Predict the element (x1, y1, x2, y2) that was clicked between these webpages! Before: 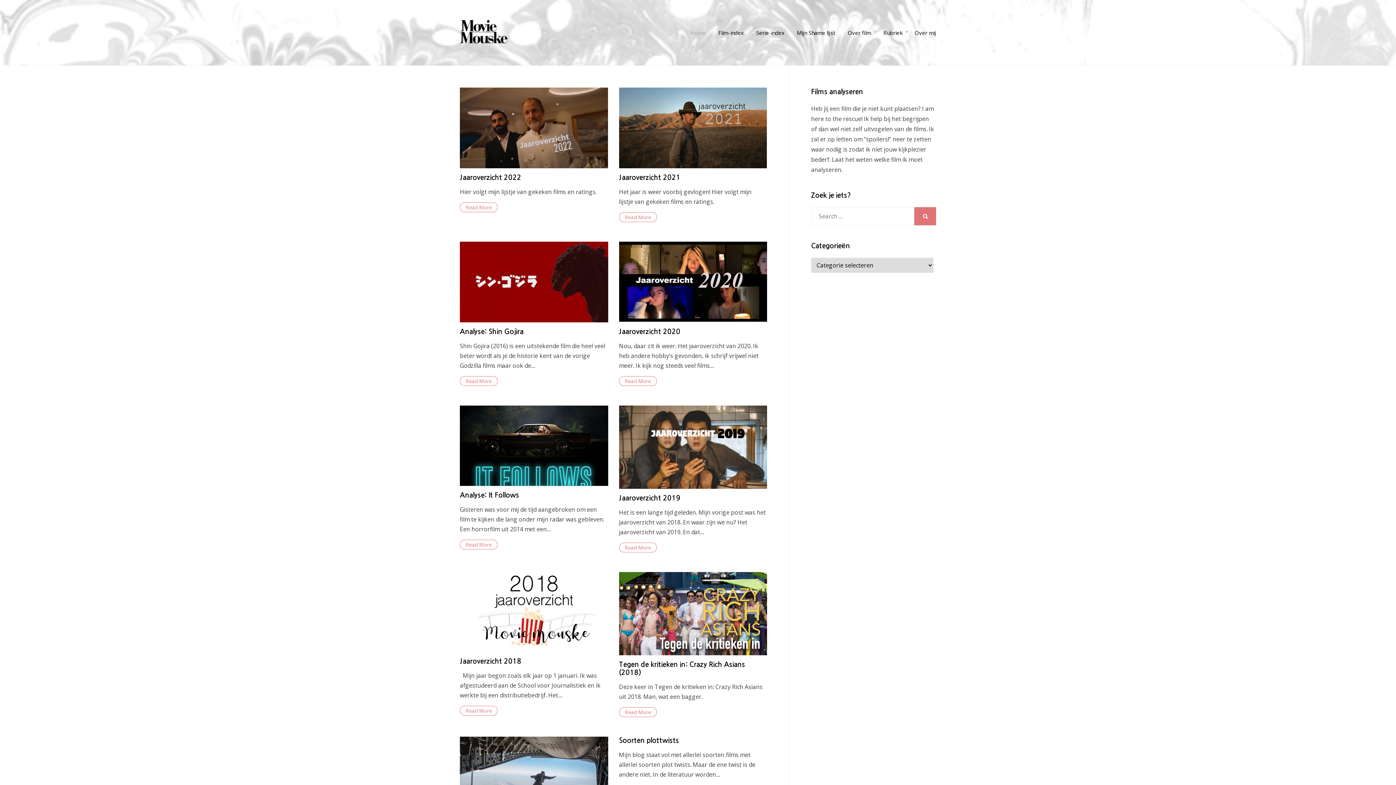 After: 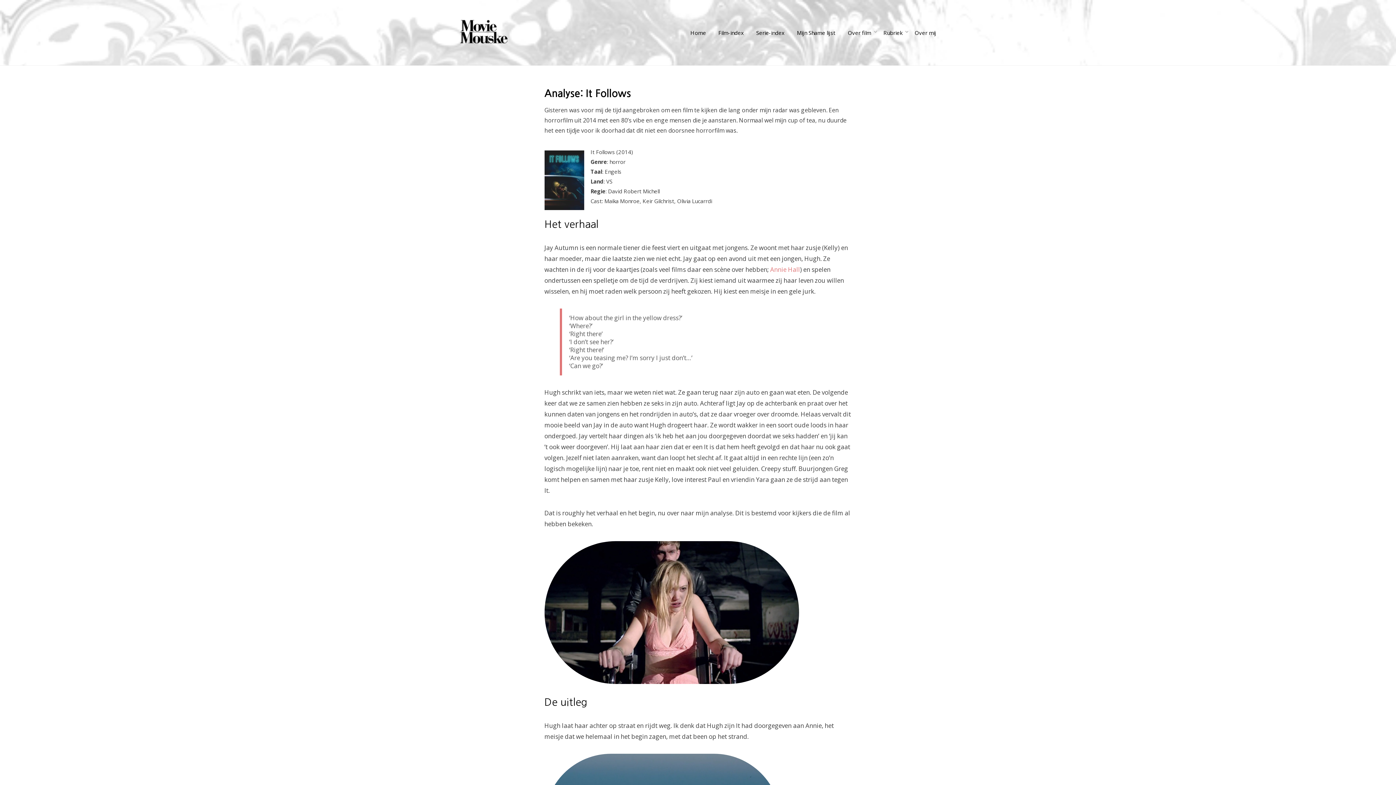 Action: label: Analyse: It Follows bbox: (460, 492, 519, 499)